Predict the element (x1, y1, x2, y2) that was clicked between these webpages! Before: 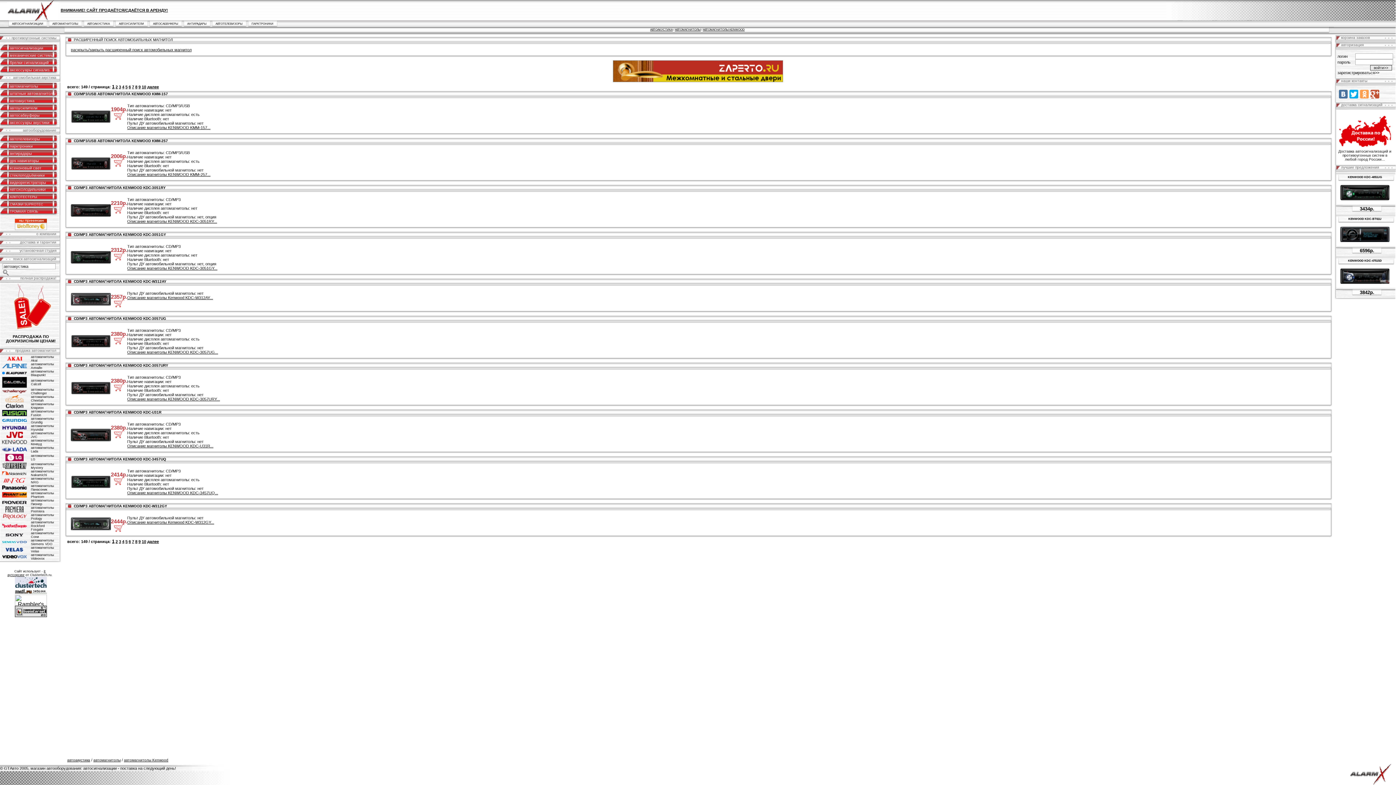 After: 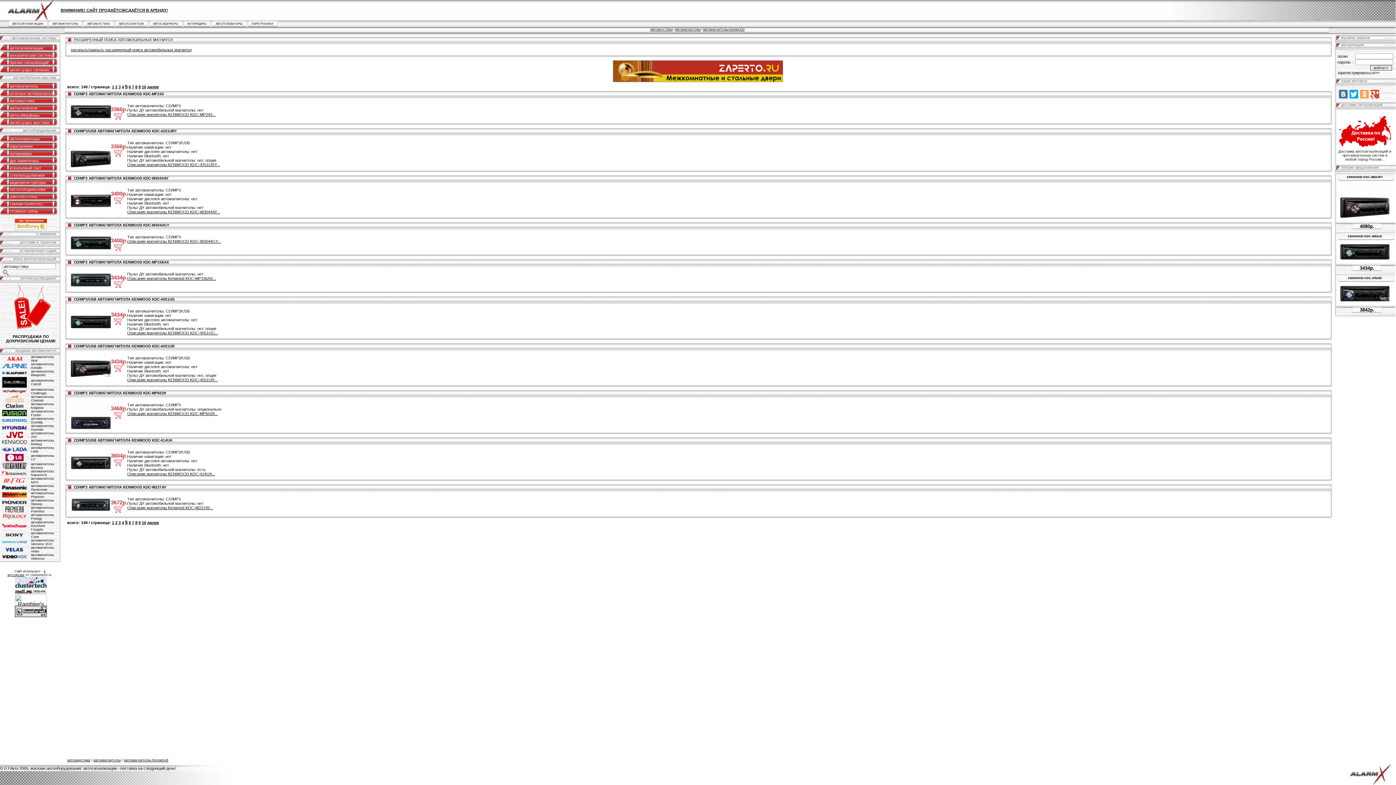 Action: label: 5 bbox: (125, 539, 127, 544)